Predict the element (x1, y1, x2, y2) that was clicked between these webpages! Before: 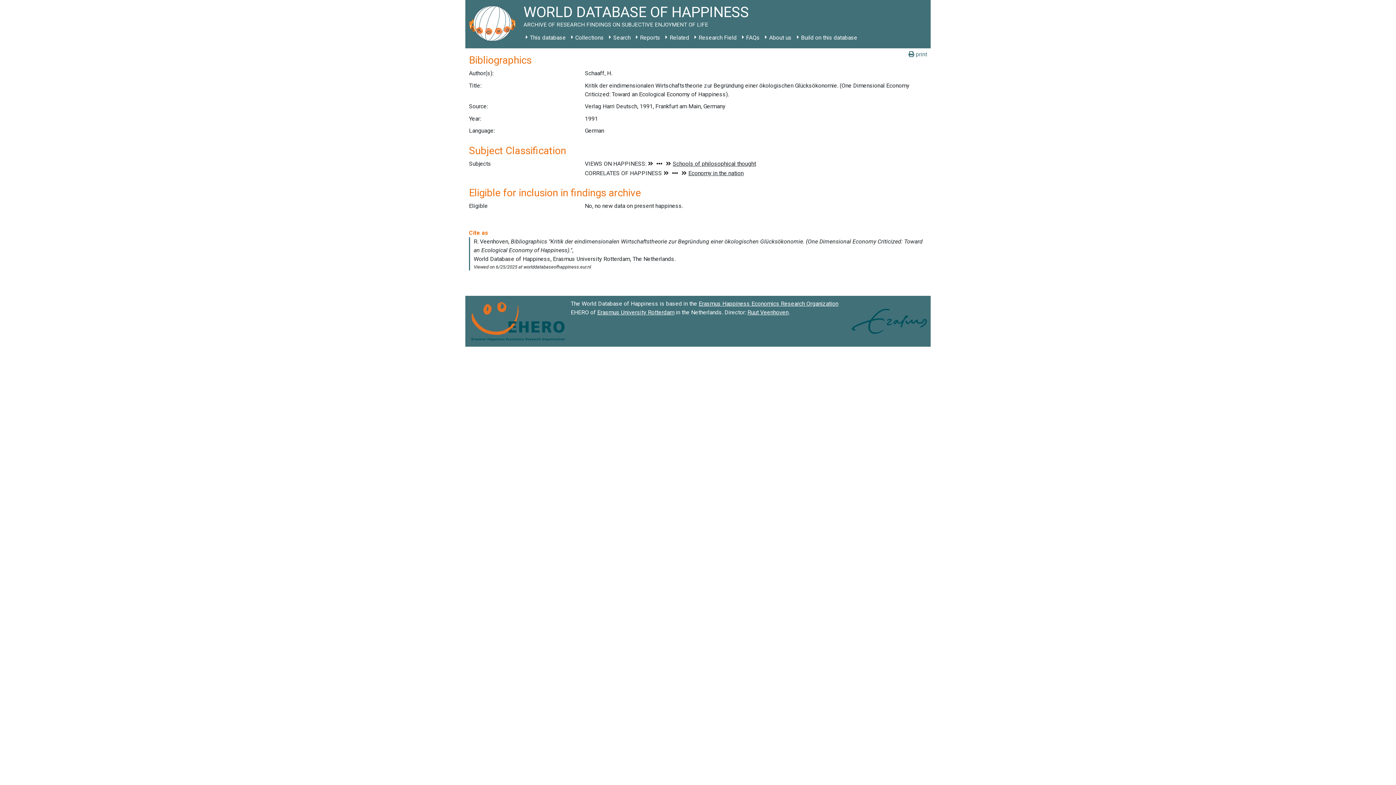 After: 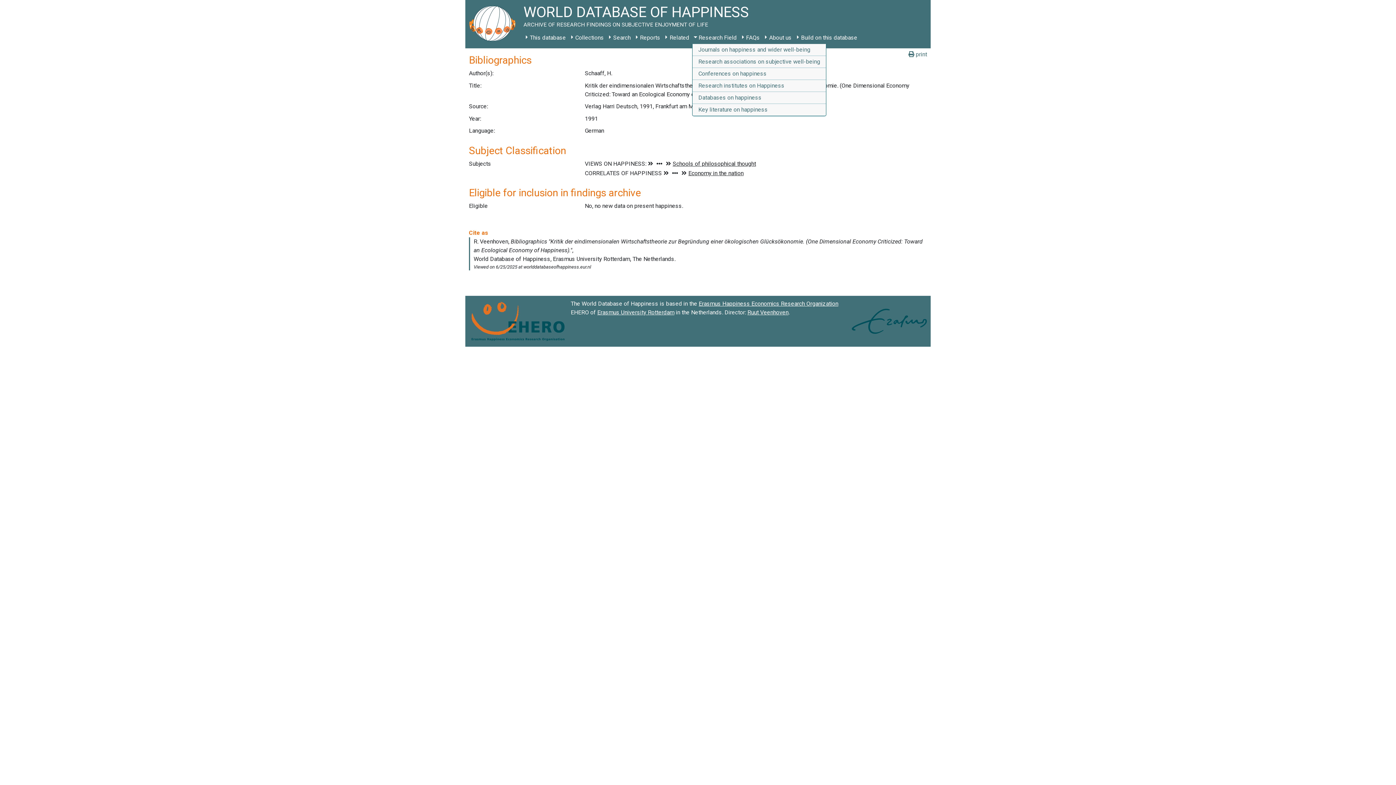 Action: label: Research Field bbox: (692, 31, 739, 44)